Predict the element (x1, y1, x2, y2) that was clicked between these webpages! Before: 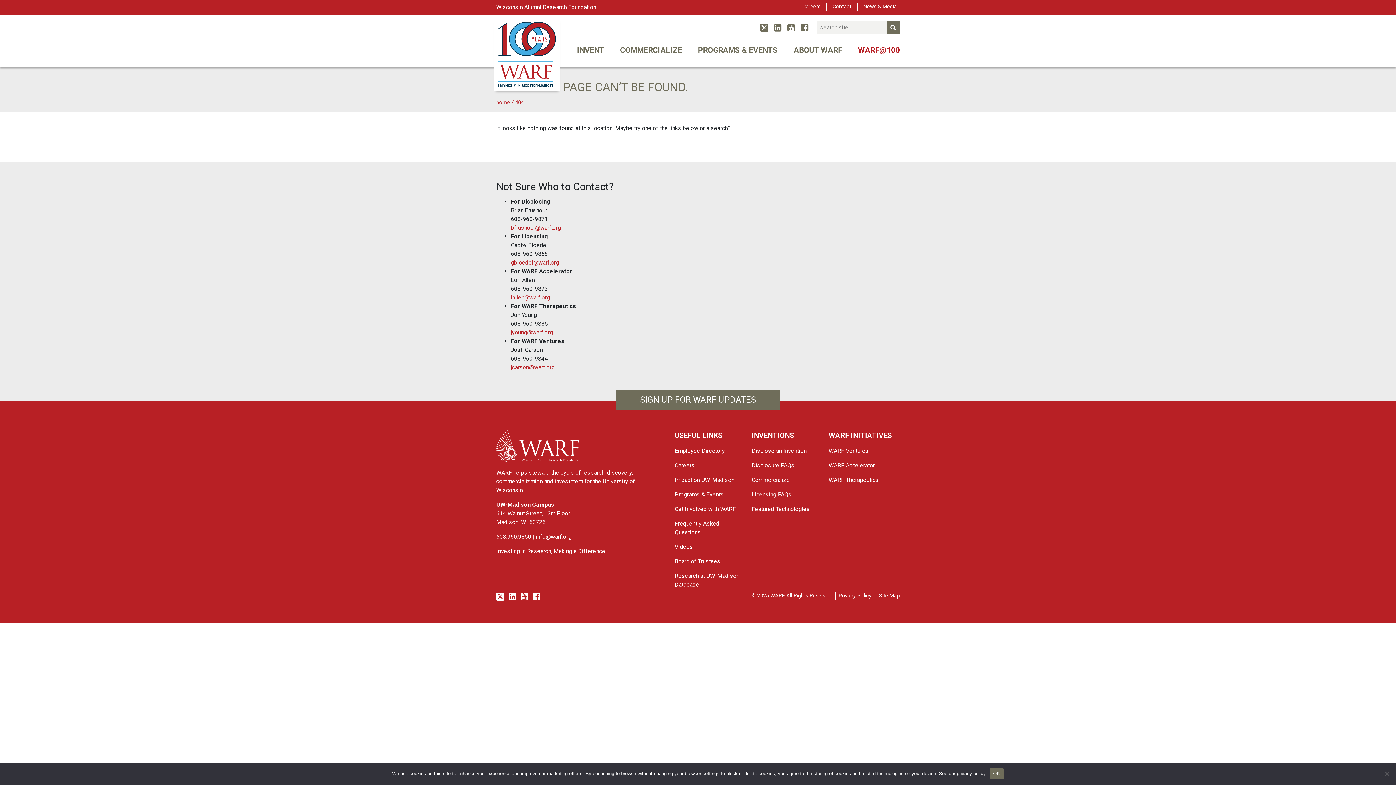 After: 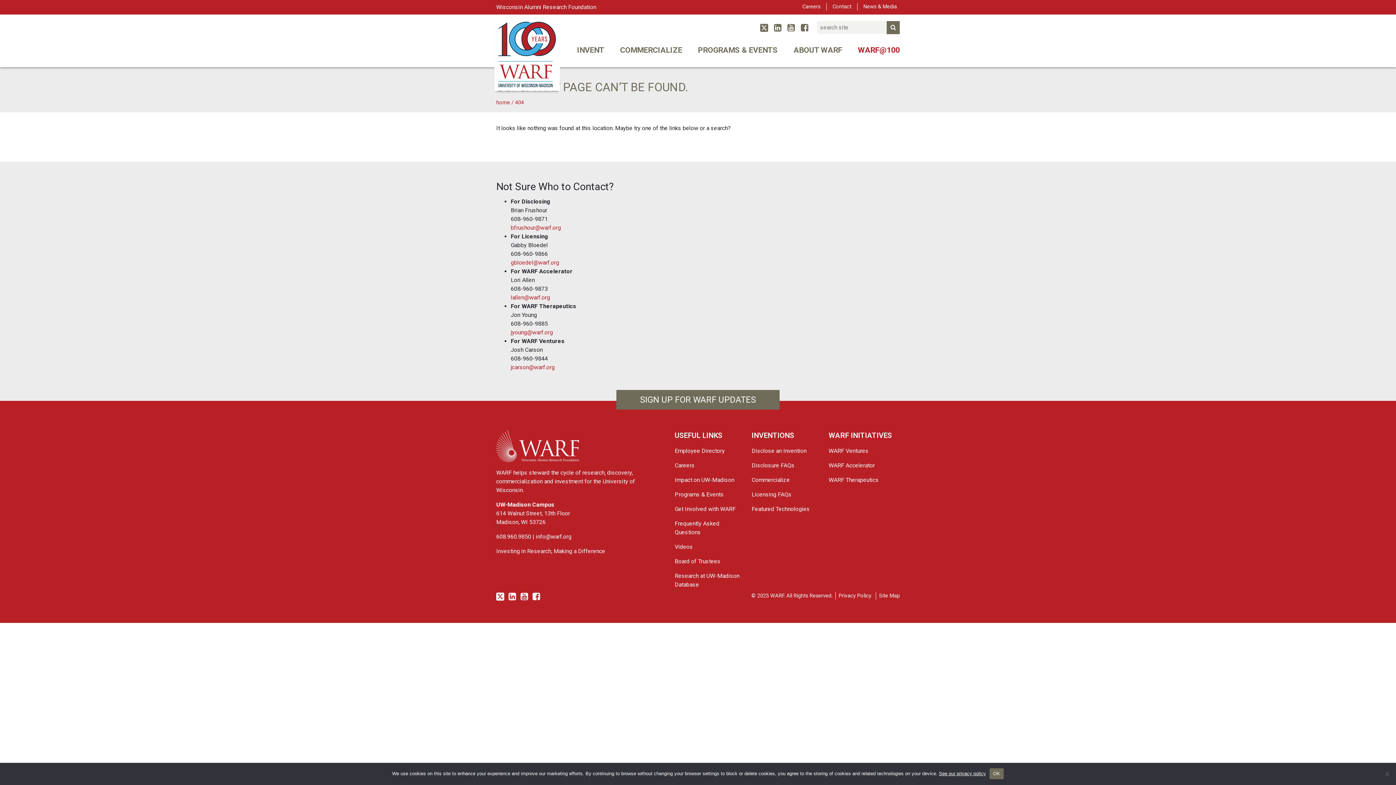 Action: bbox: (939, 771, 986, 776) label: See our privacy policy